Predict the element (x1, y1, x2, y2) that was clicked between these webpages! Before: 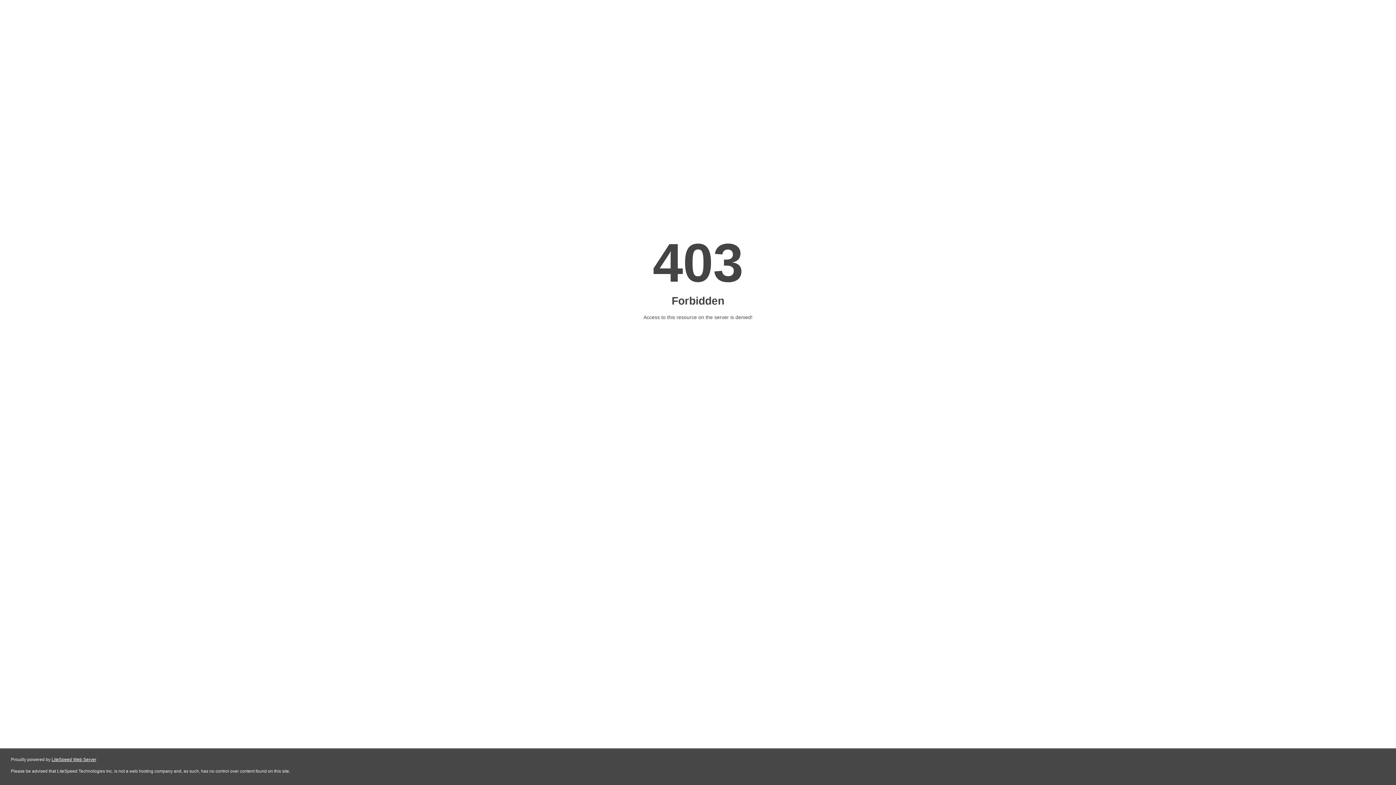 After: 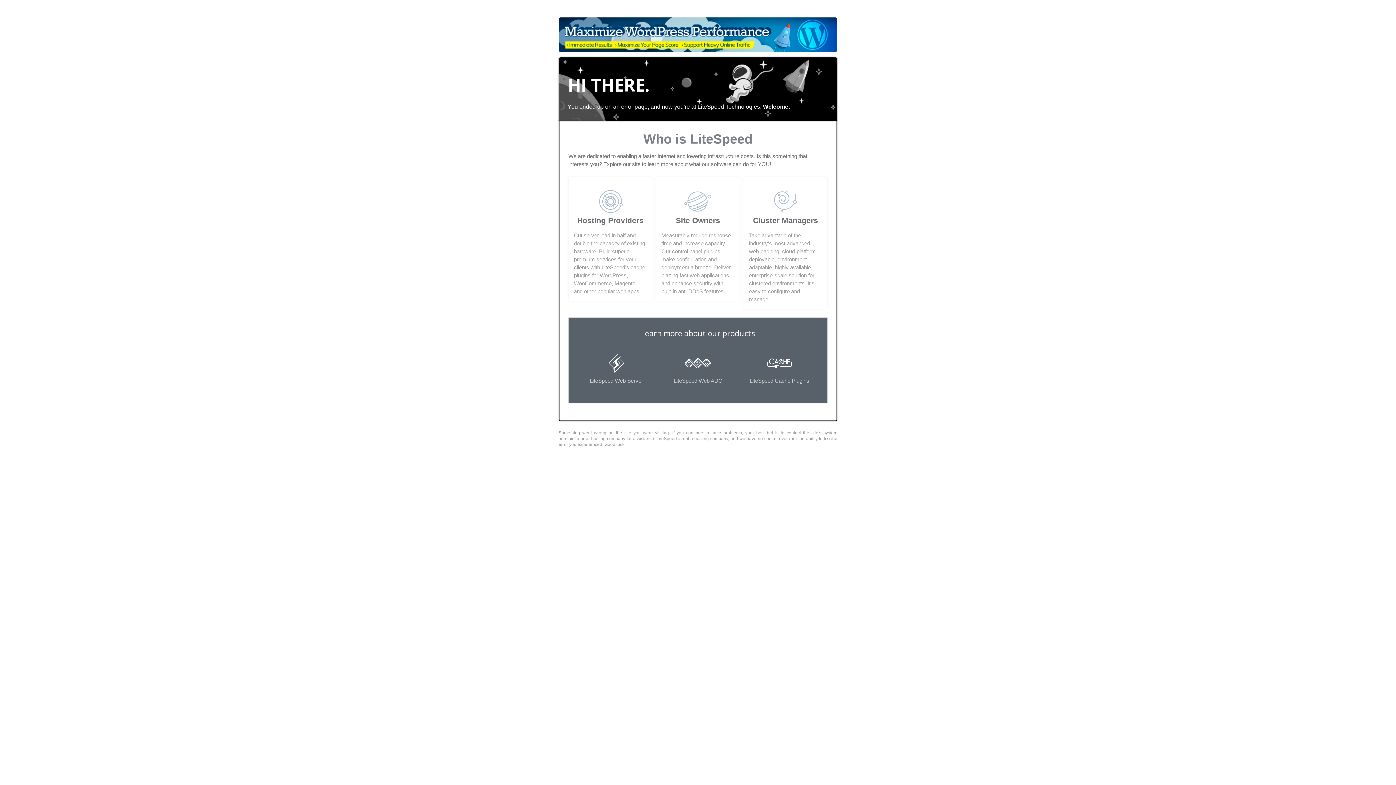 Action: bbox: (51, 757, 96, 762) label: LiteSpeed Web Server